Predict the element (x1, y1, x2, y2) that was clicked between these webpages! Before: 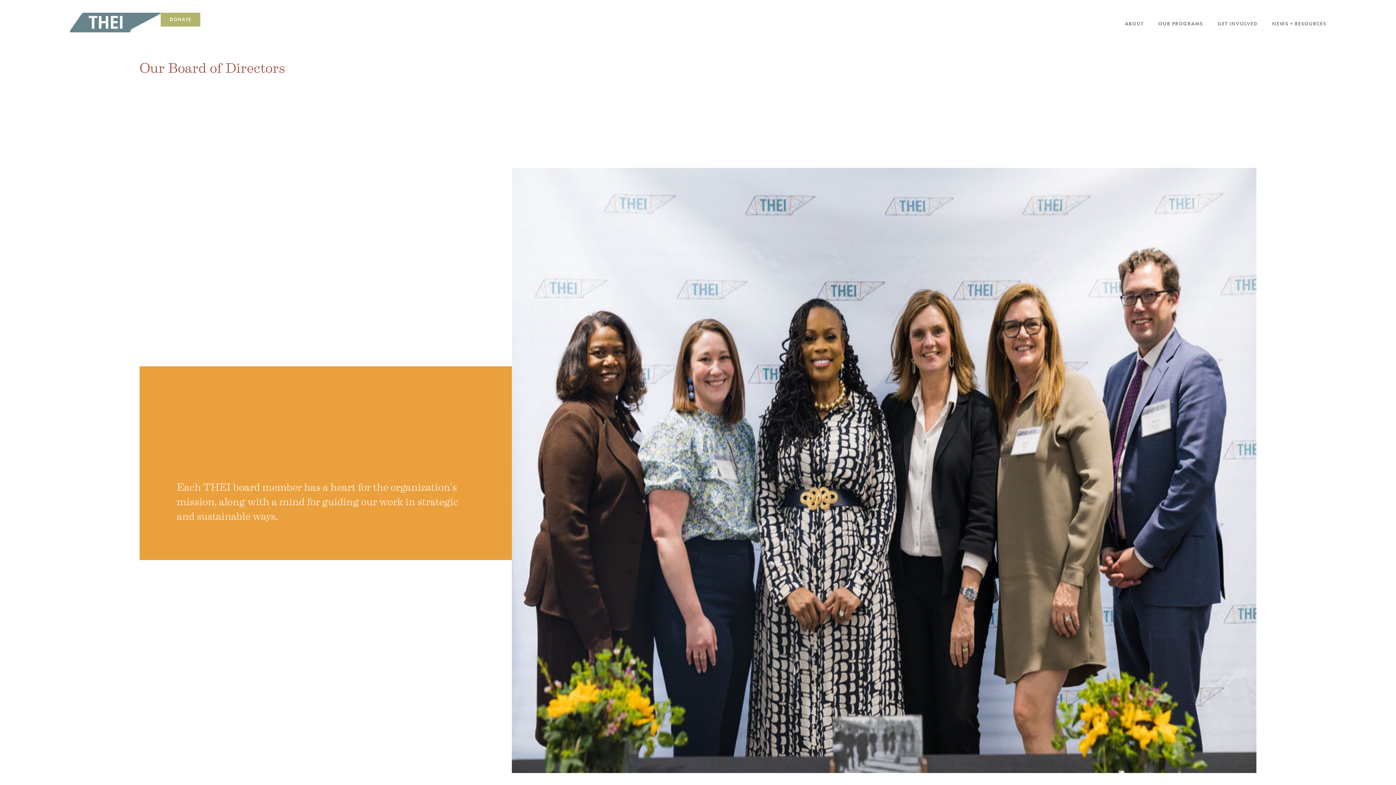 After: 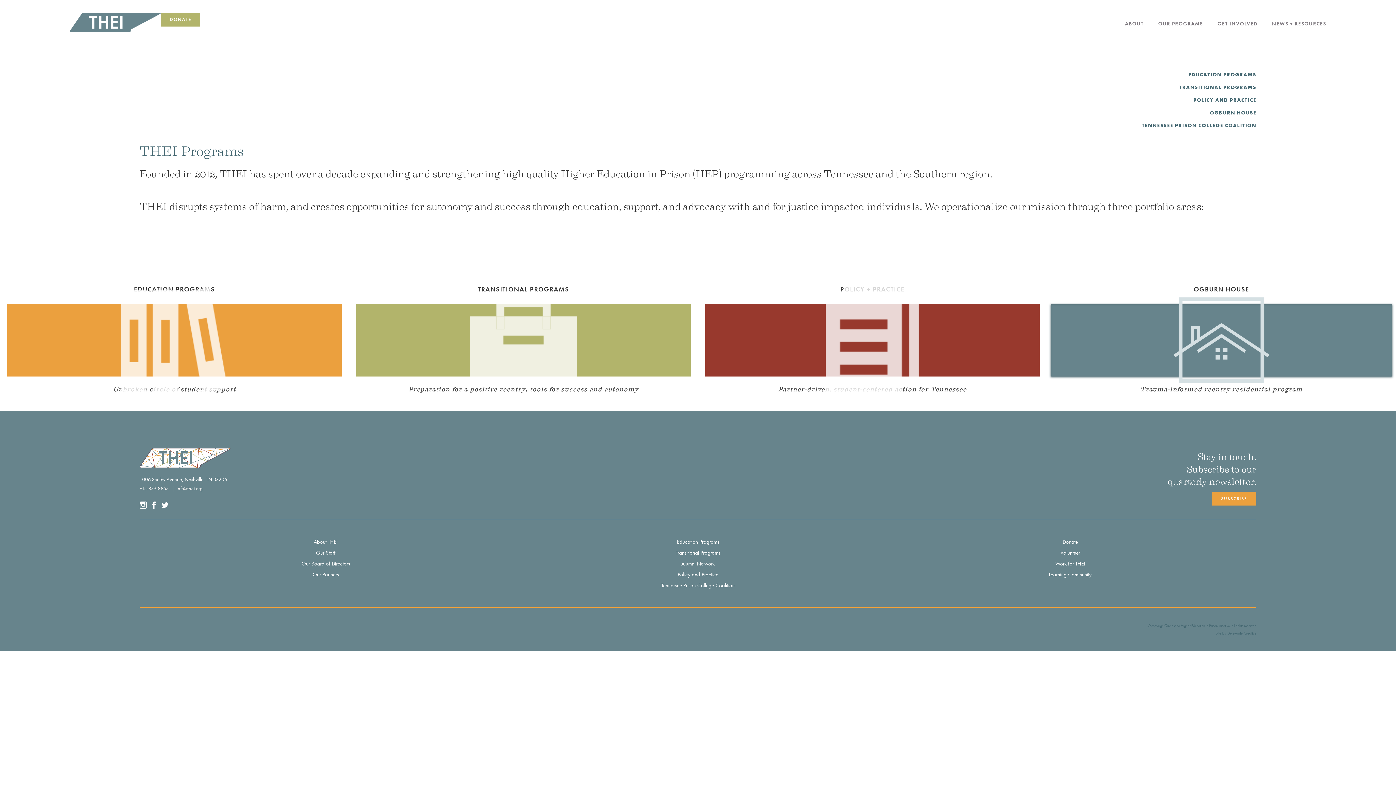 Action: label: OUR PROGRAMS bbox: (1158, 20, 1203, 26)